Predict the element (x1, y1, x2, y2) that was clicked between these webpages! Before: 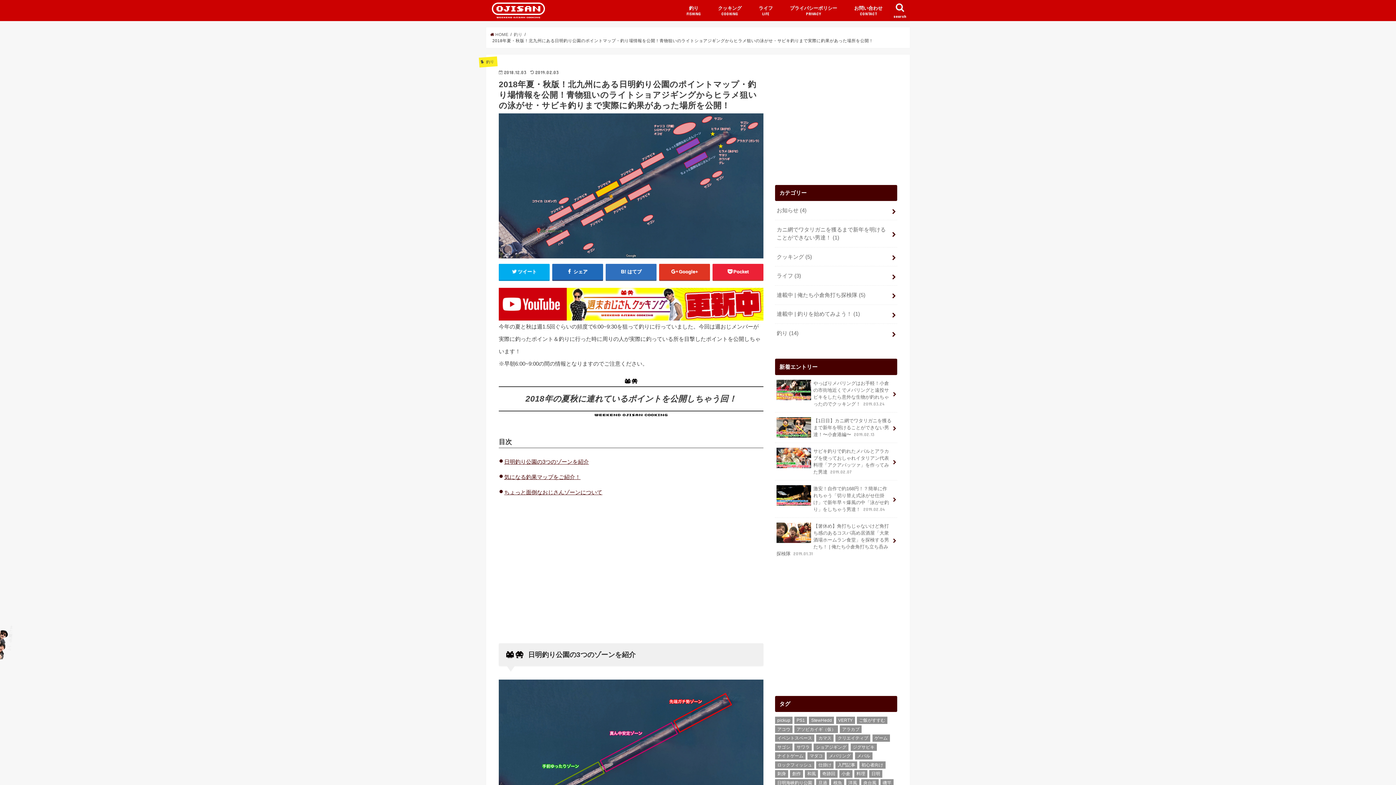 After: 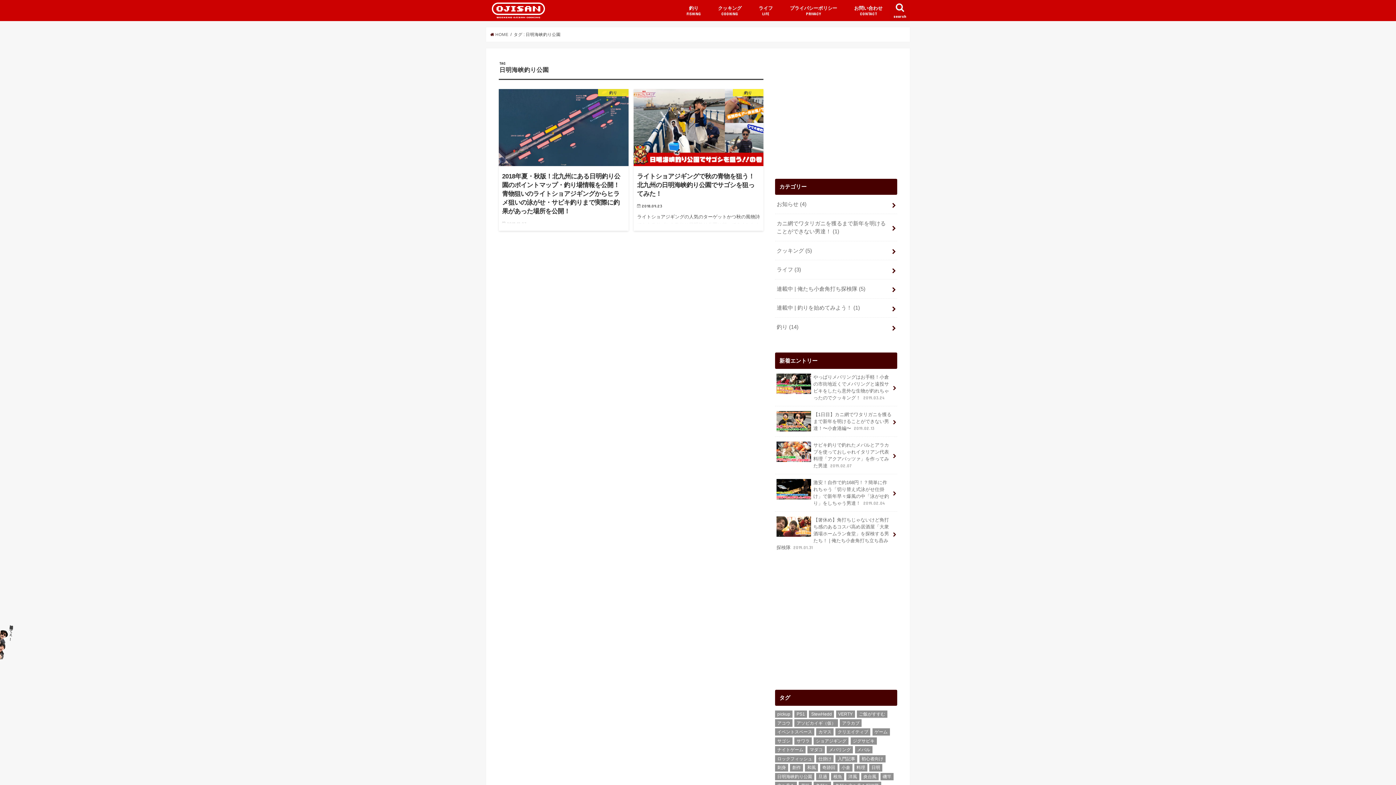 Action: bbox: (775, 779, 814, 786) label: 日明海峡釣り公園 (2個の項目)